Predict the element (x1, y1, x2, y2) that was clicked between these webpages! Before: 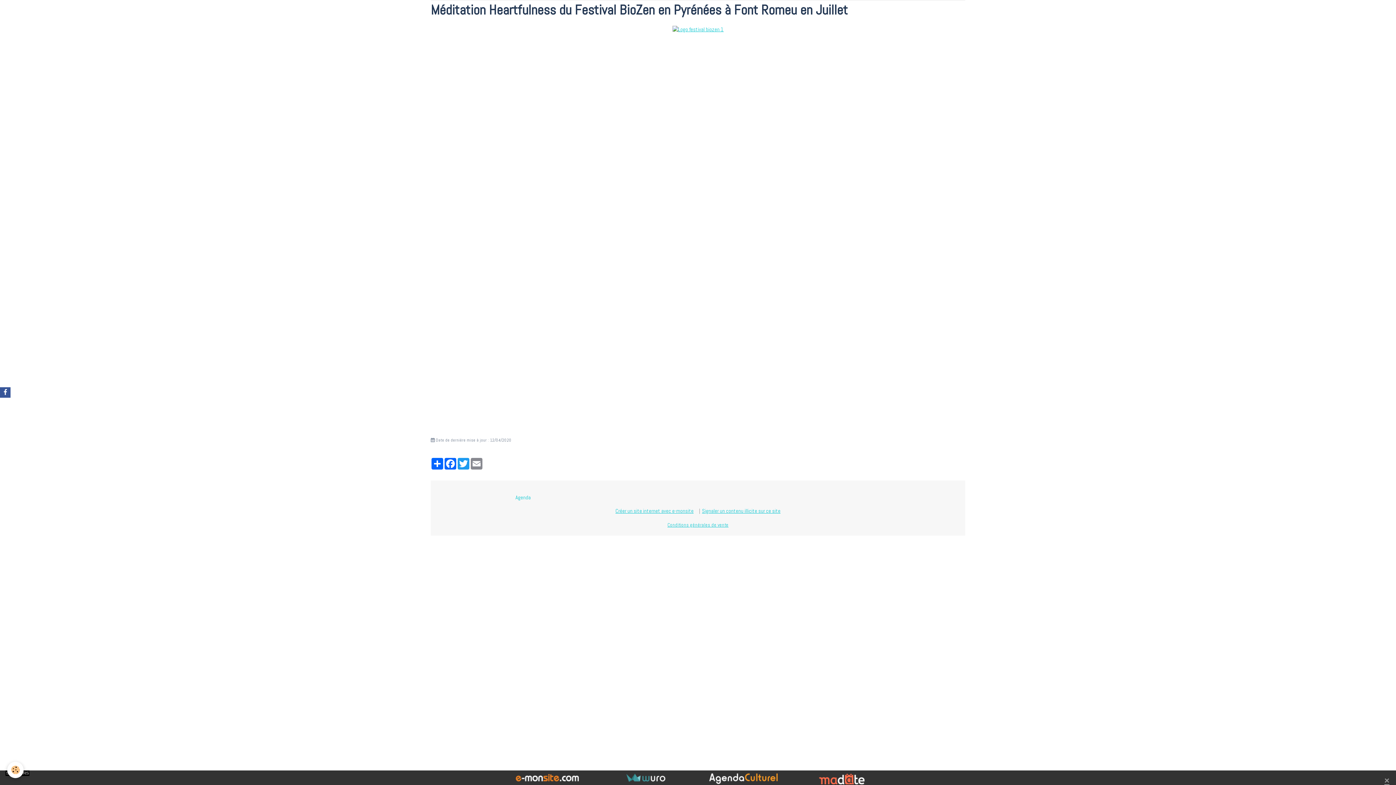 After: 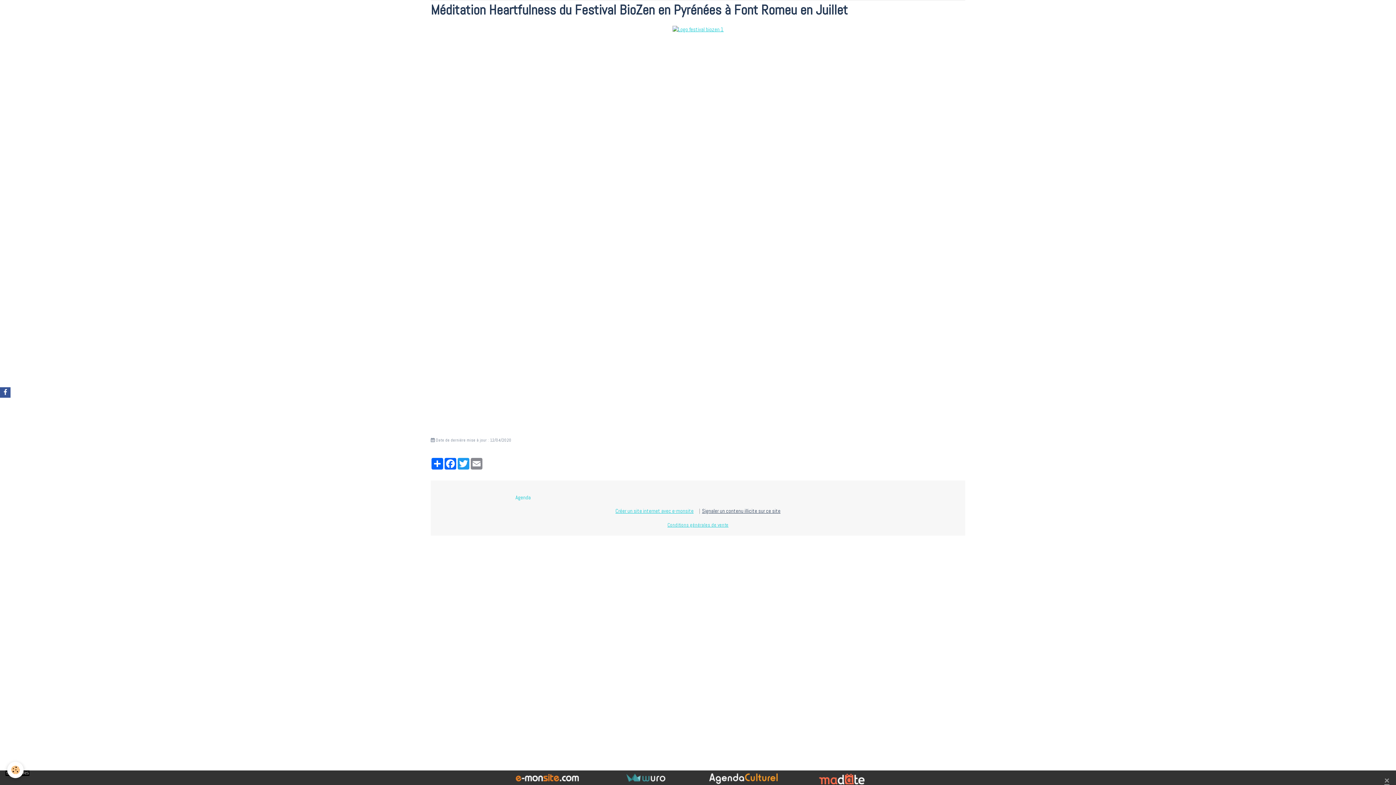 Action: label: Signaler un contenu illicite sur ce site bbox: (702, 507, 780, 514)